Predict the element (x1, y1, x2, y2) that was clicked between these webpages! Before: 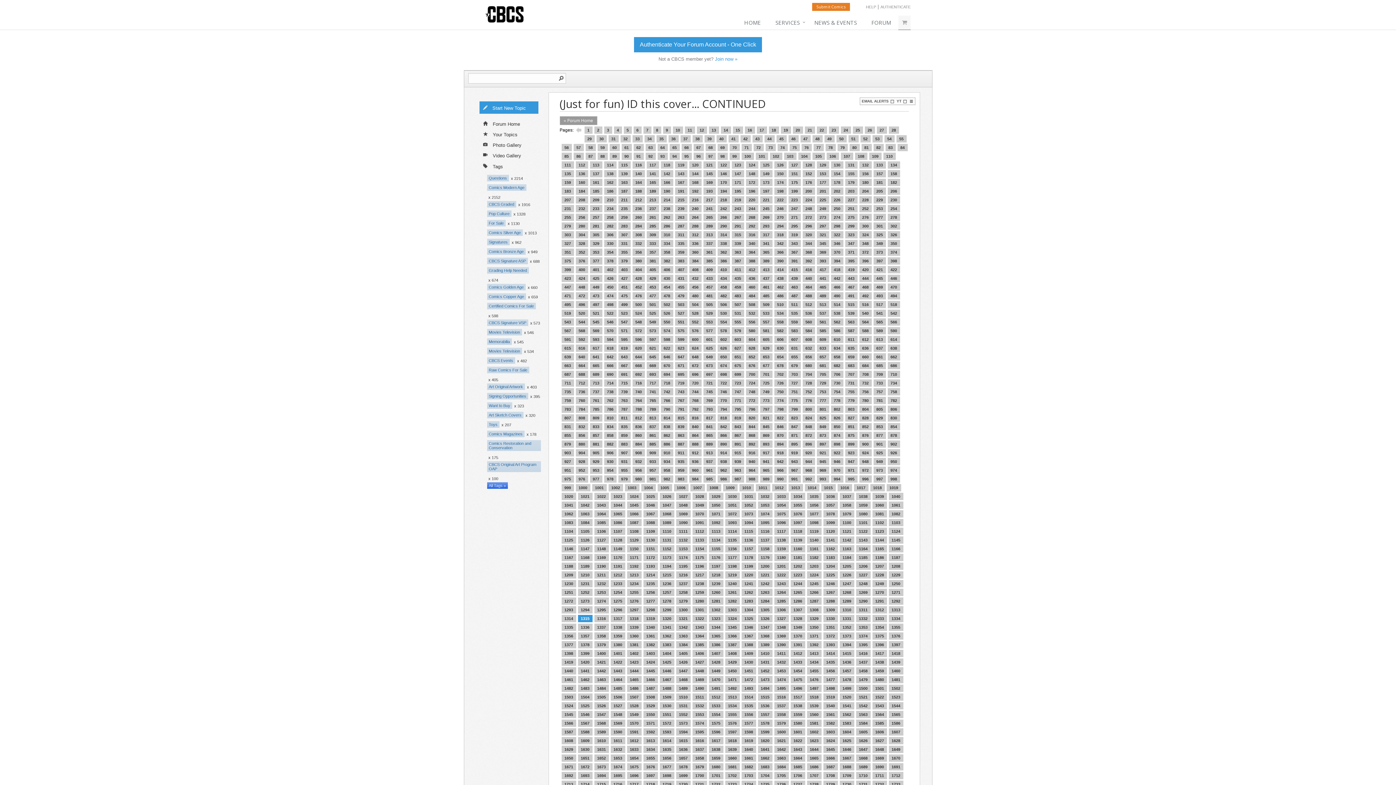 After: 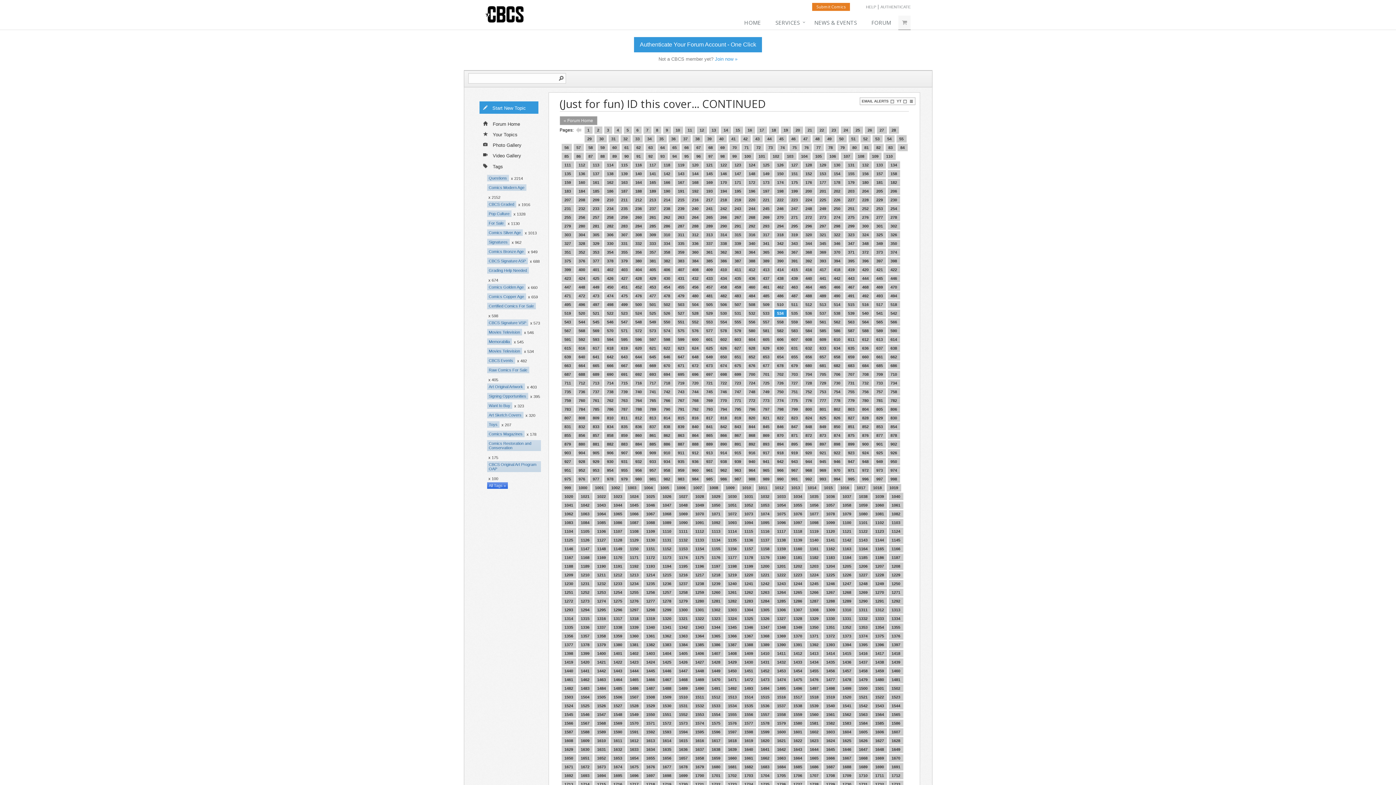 Action: label: 534 bbox: (774, 309, 786, 317)